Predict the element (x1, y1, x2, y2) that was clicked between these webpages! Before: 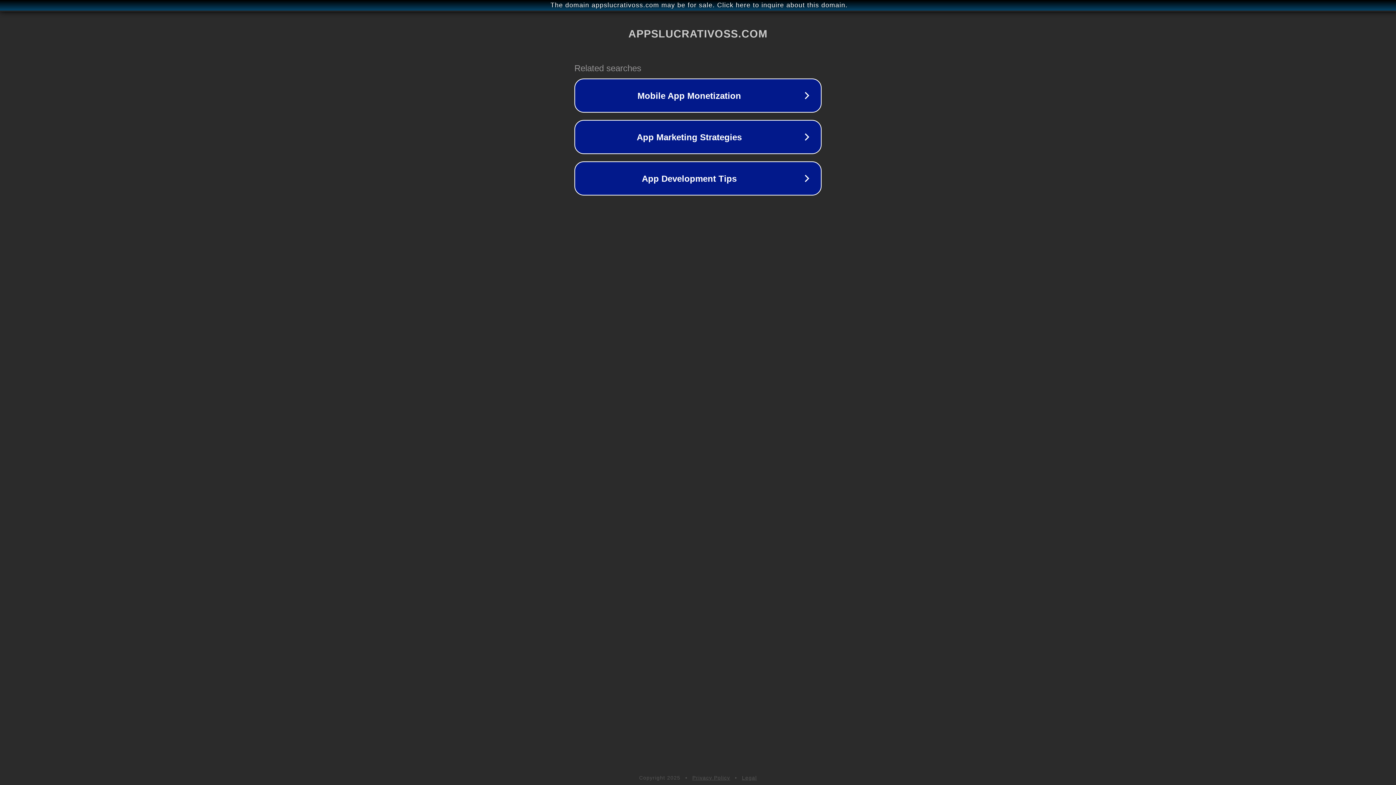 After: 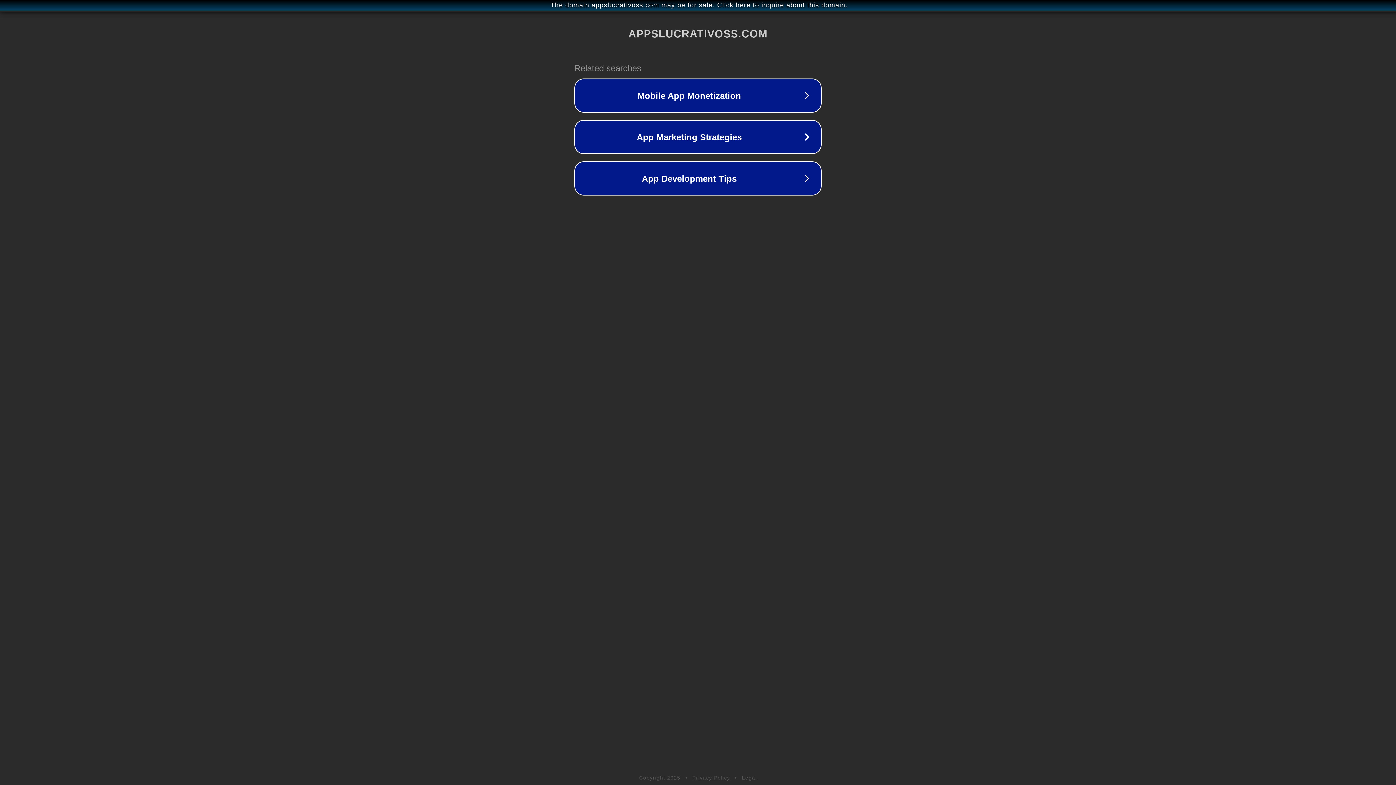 Action: label: Legal bbox: (742, 775, 757, 781)